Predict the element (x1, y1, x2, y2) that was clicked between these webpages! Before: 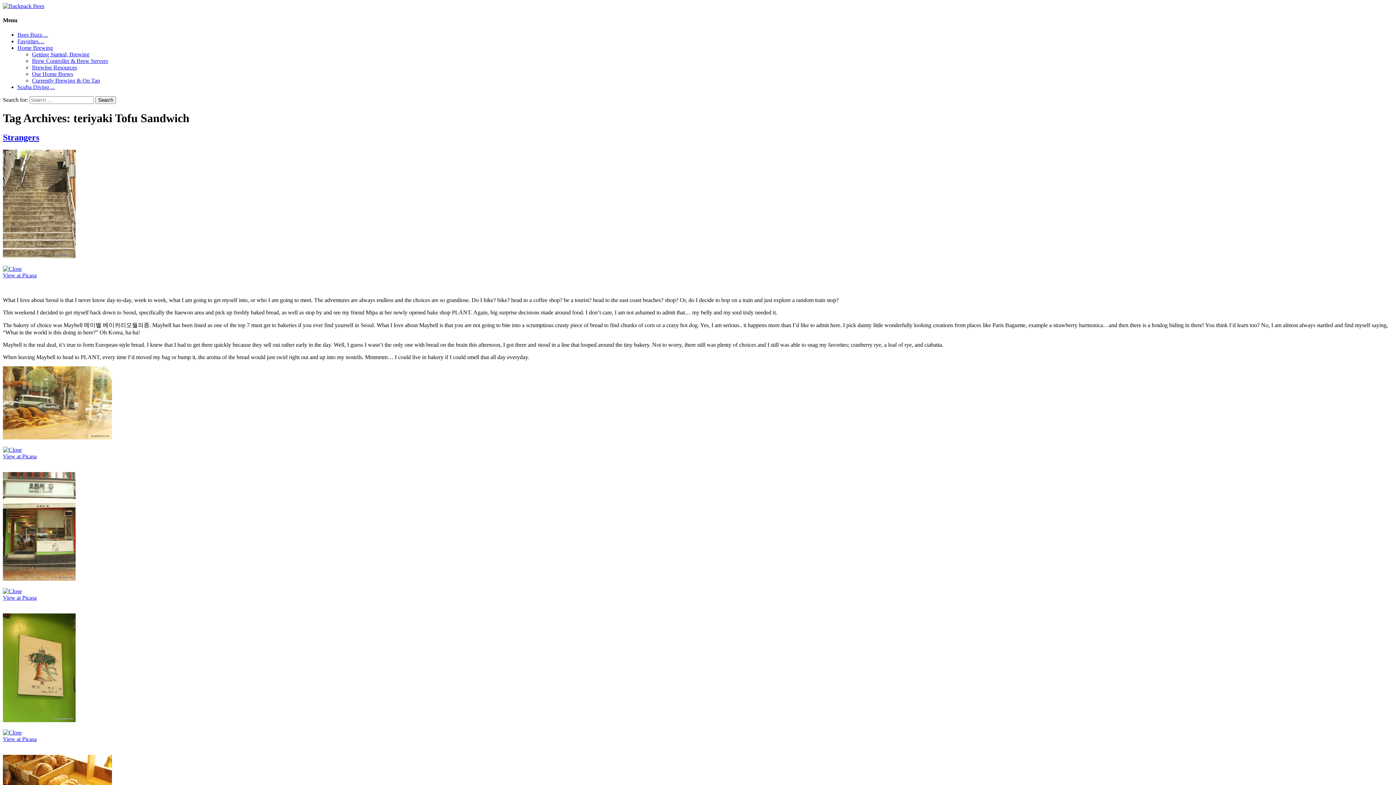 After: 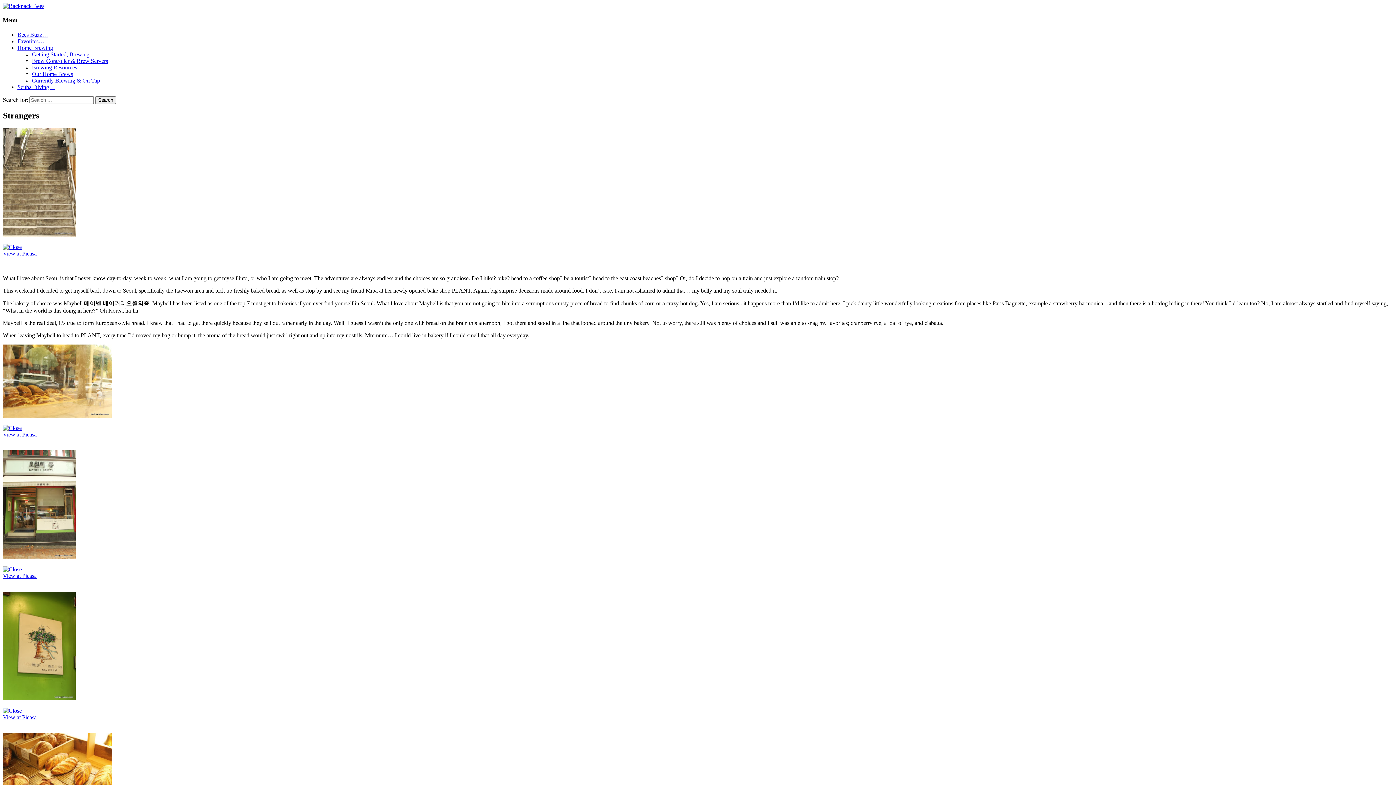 Action: bbox: (2, 132, 39, 142) label: Strangers